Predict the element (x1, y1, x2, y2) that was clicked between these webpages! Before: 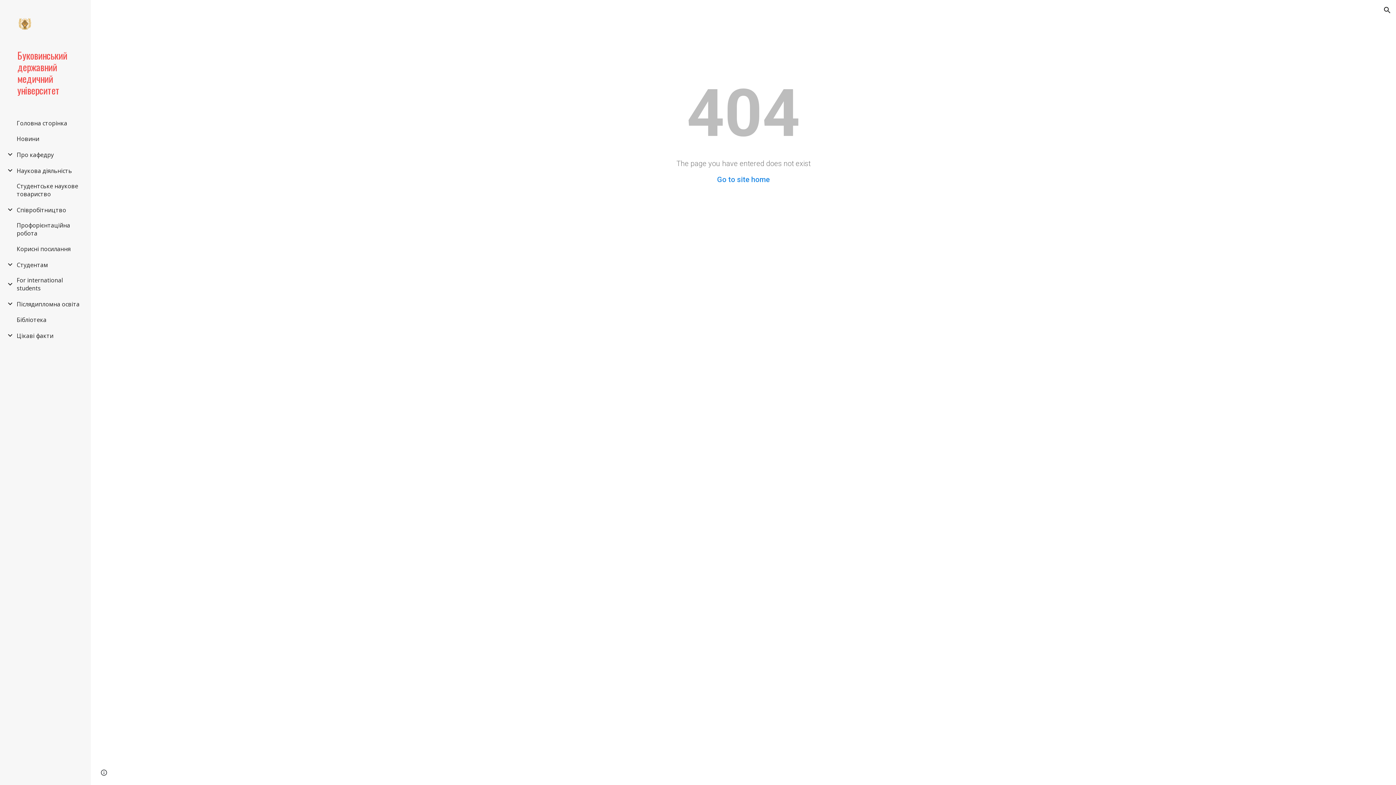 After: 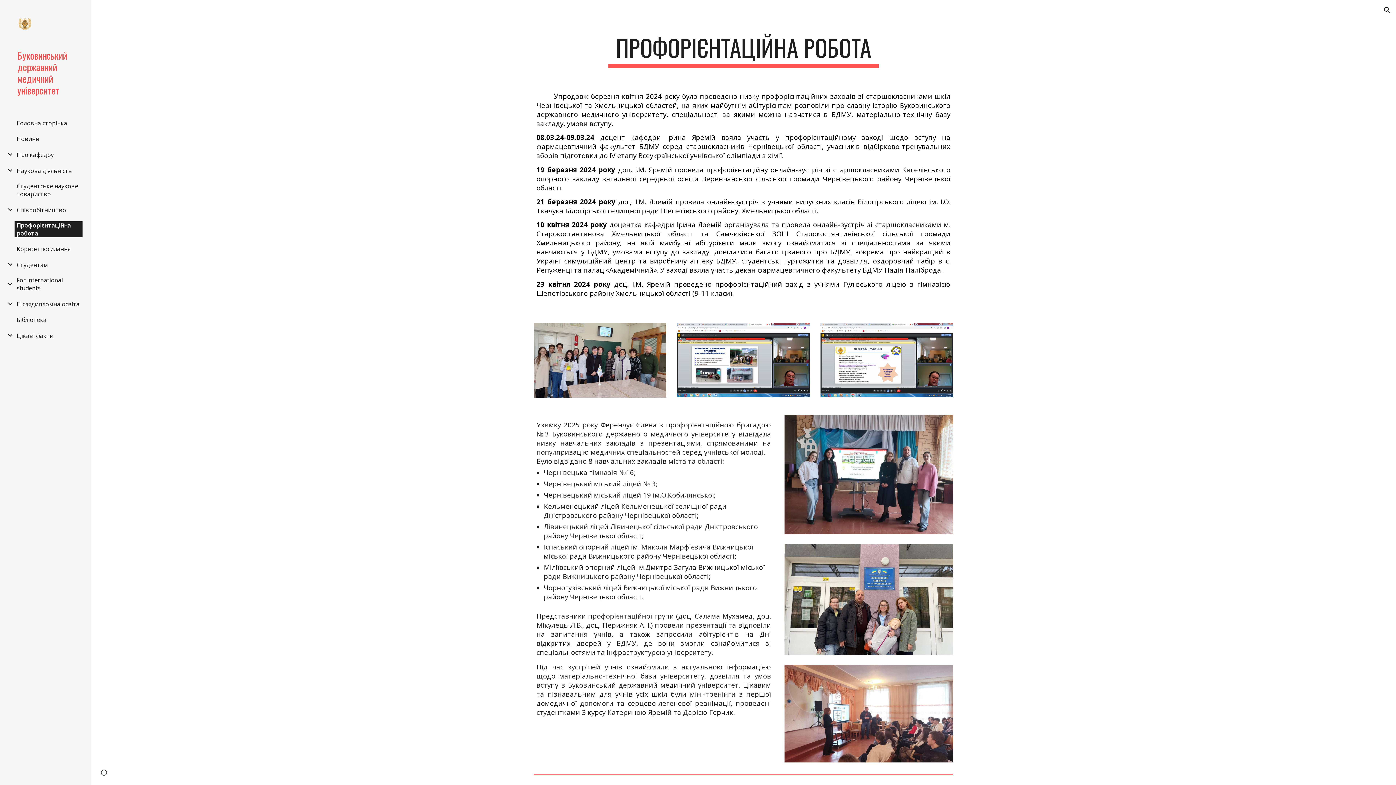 Action: bbox: (14, 221, 82, 237) label: Профорієнтаційна робота